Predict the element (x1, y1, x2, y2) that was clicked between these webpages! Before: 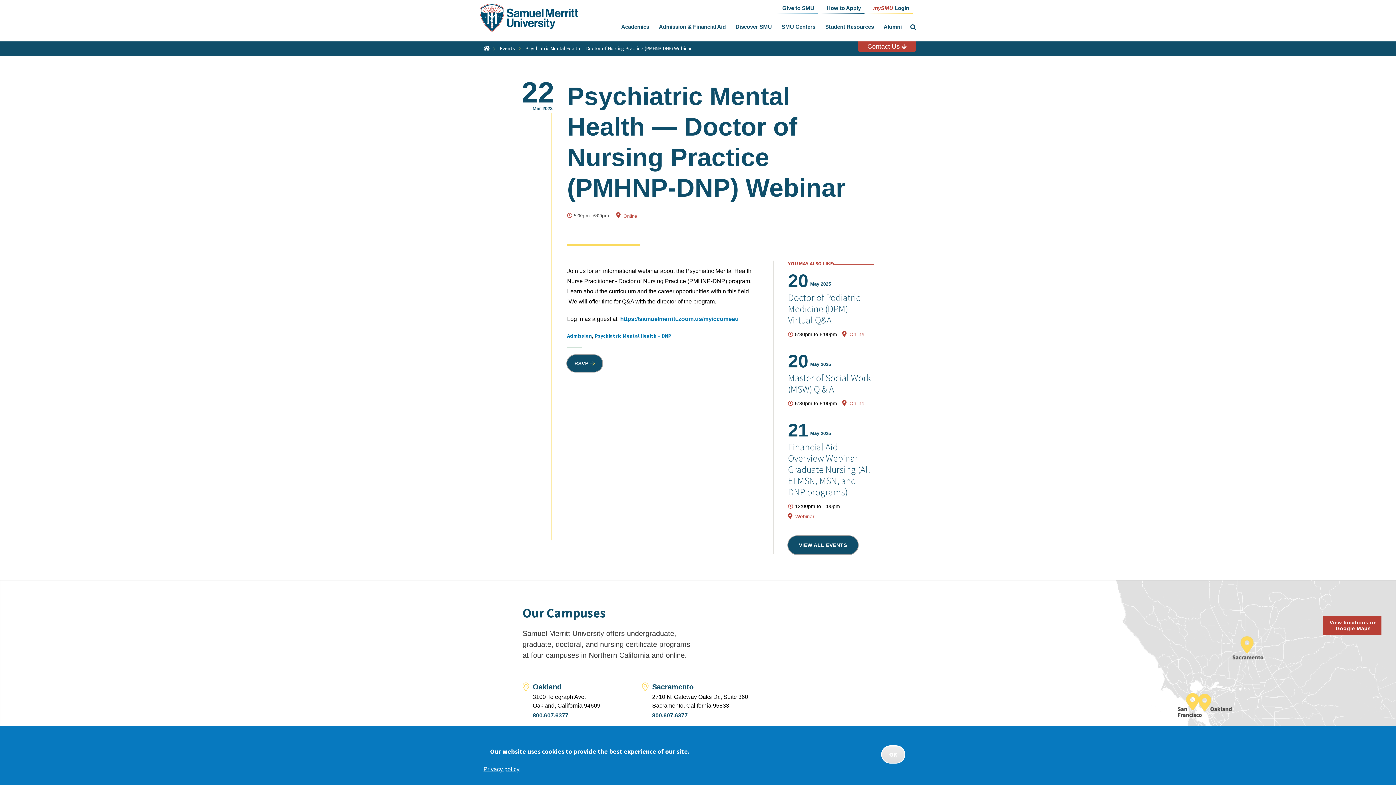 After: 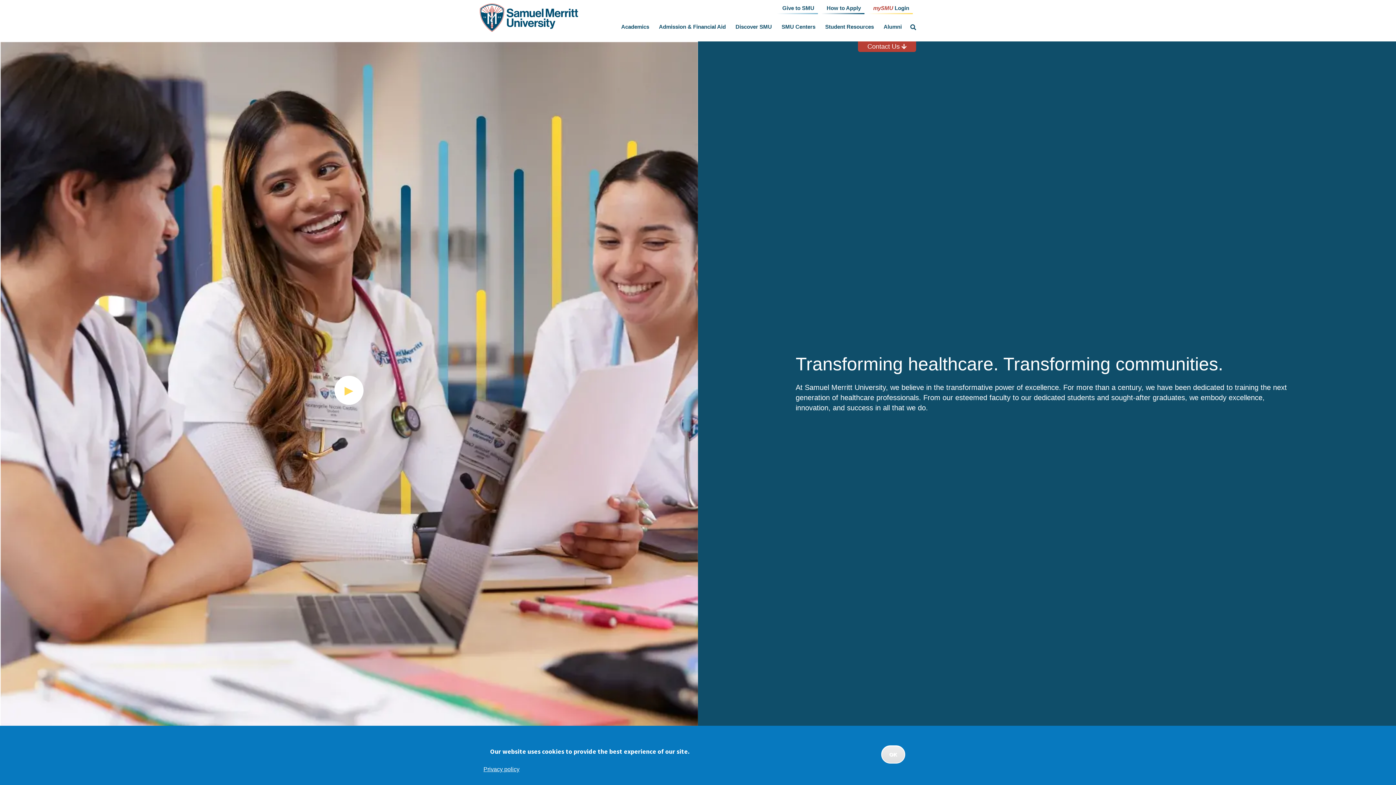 Action: bbox: (480, 3, 578, 31)